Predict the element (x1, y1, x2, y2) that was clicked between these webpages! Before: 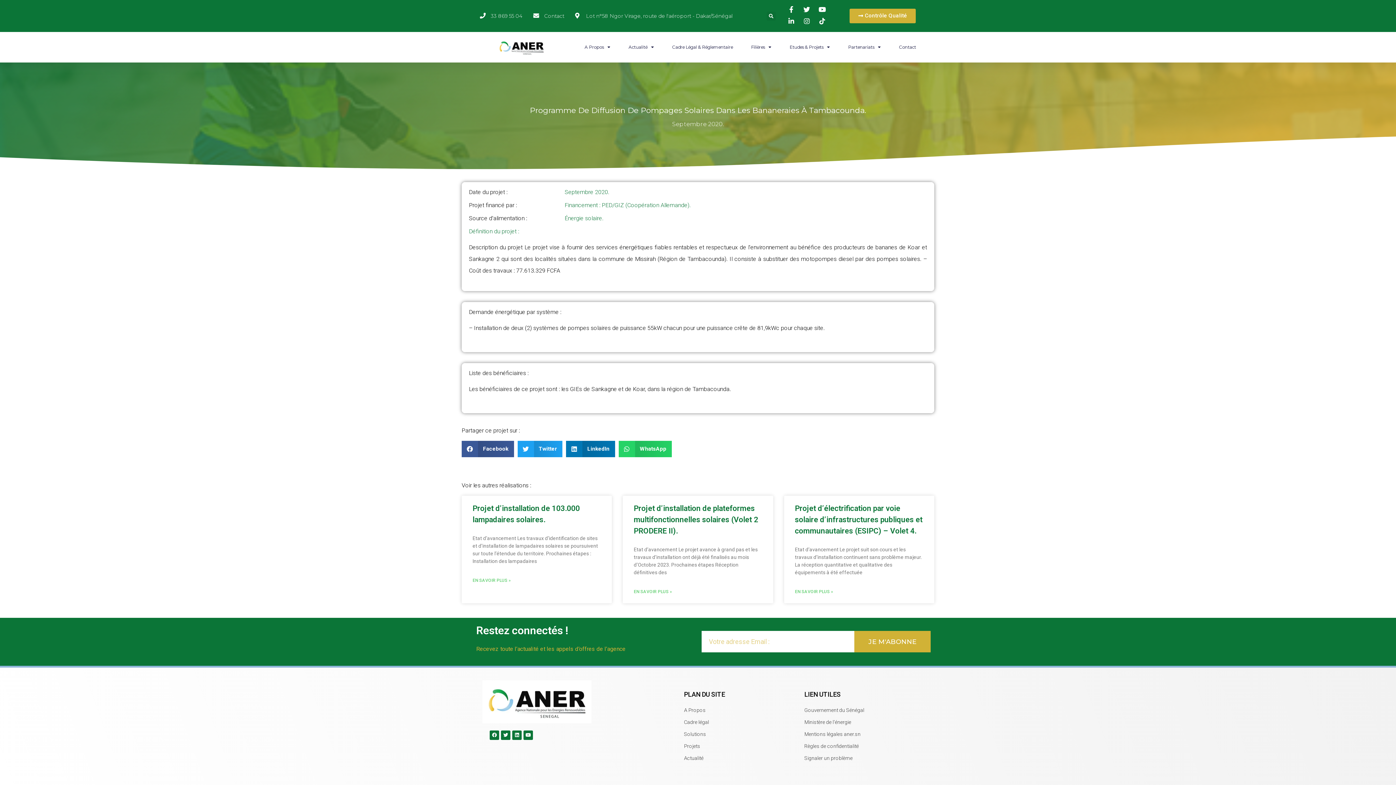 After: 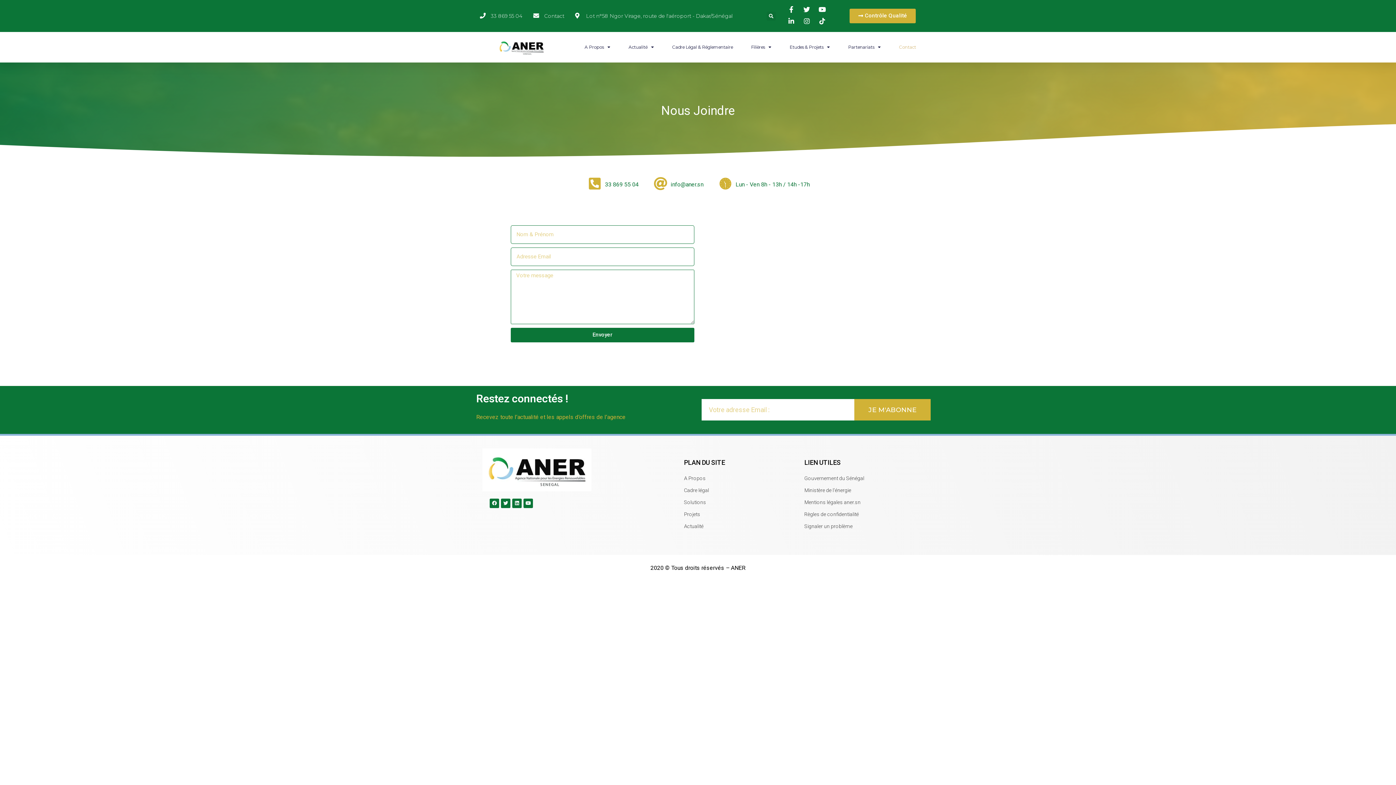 Action: label: Contact bbox: (899, 38, 916, 55)